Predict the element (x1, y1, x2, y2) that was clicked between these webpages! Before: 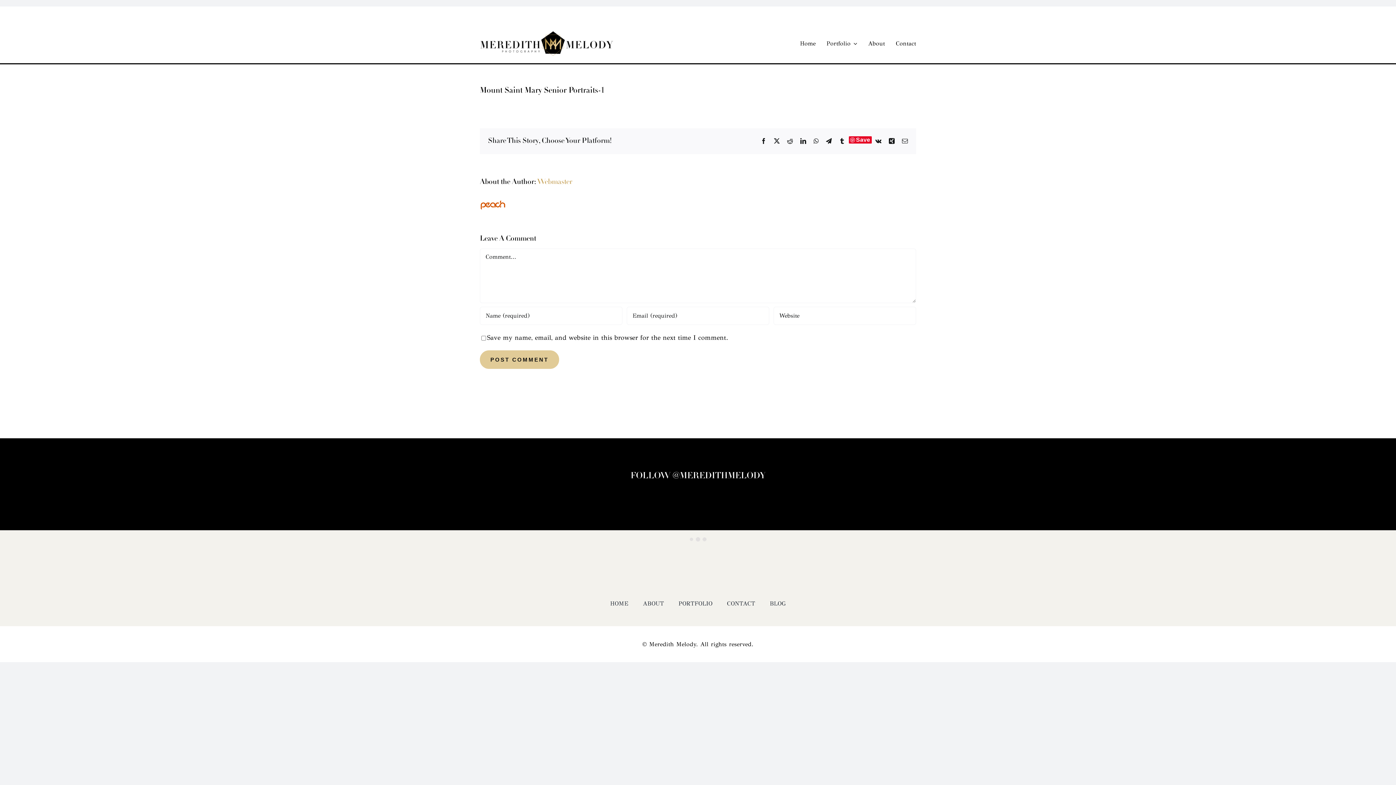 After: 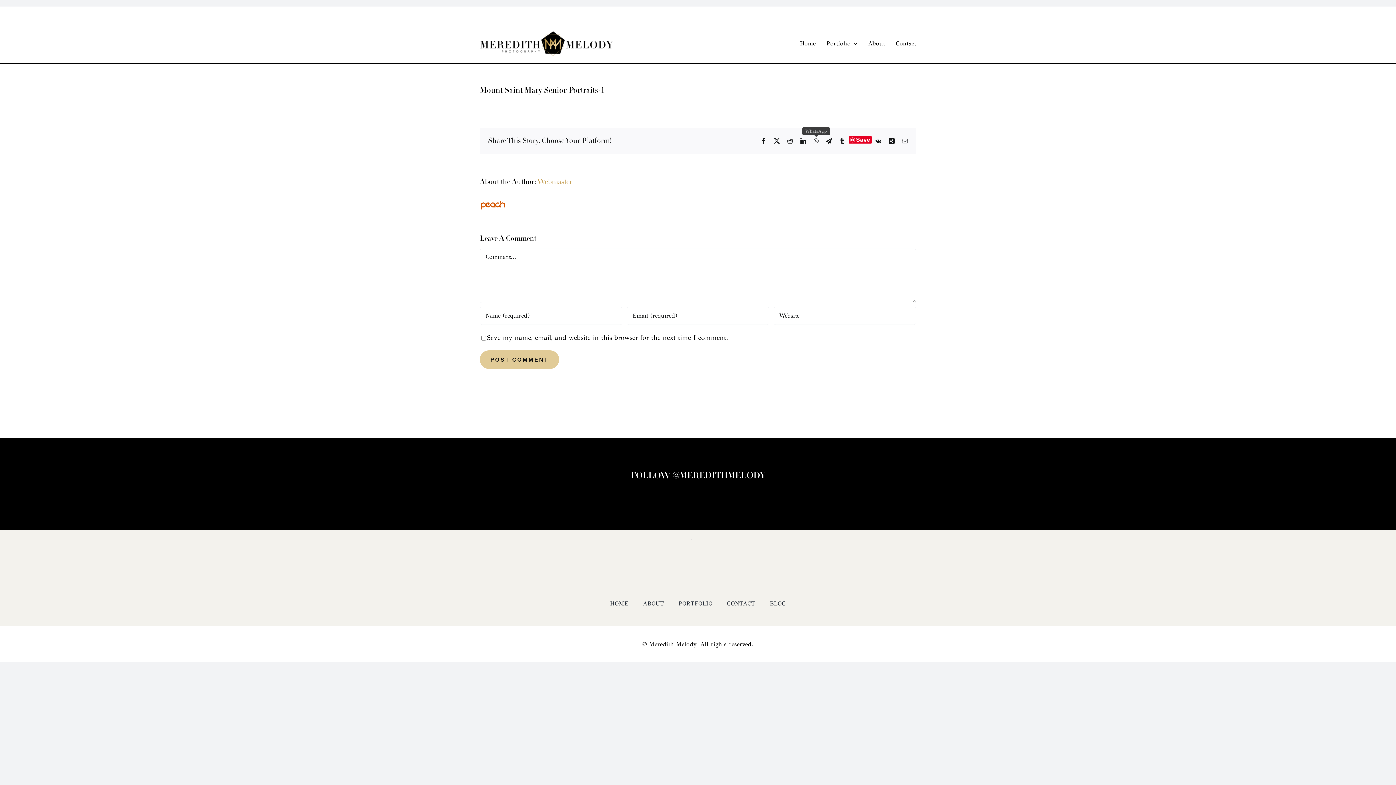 Action: label: WhatsApp bbox: (813, 138, 818, 144)